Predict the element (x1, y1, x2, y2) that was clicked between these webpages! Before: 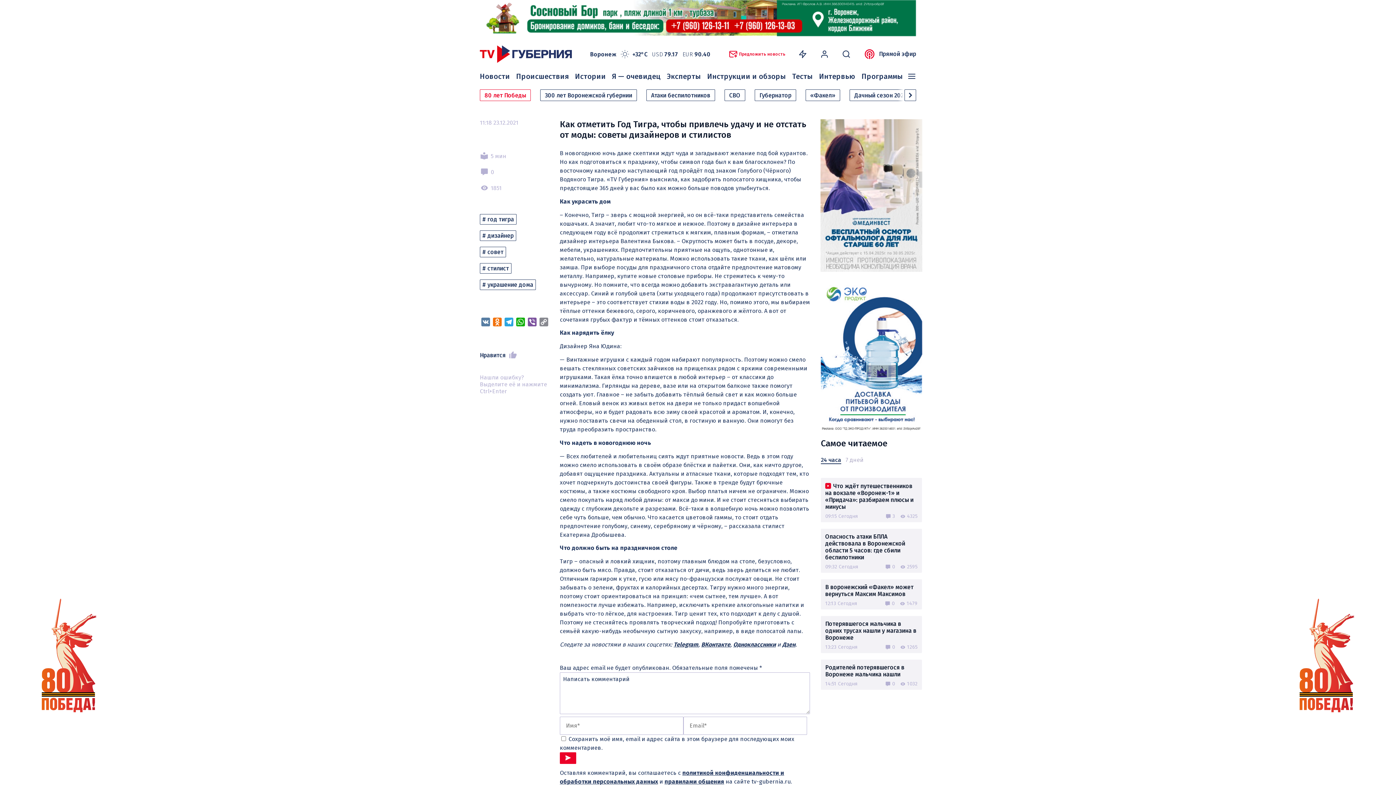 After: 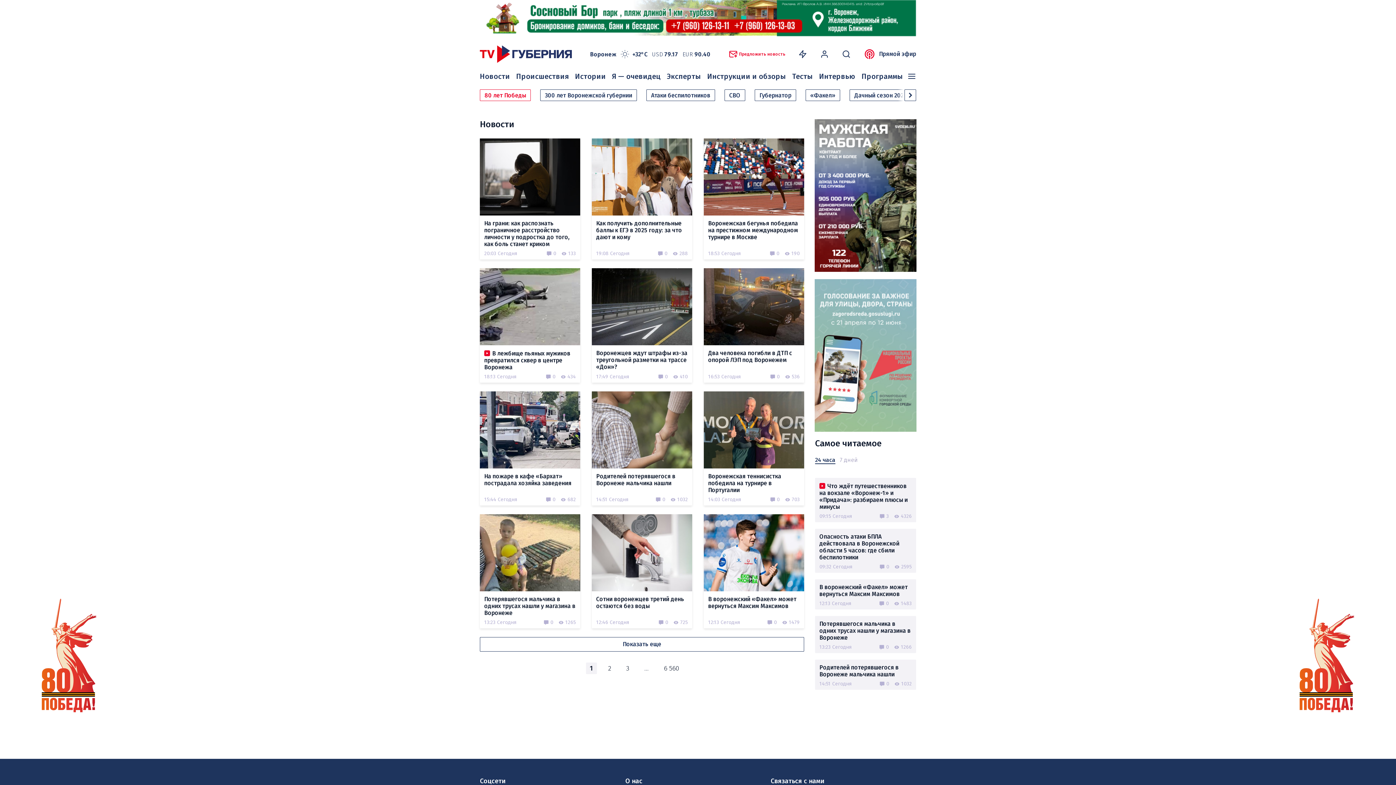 Action: bbox: (480, 72, 510, 80) label: Новости